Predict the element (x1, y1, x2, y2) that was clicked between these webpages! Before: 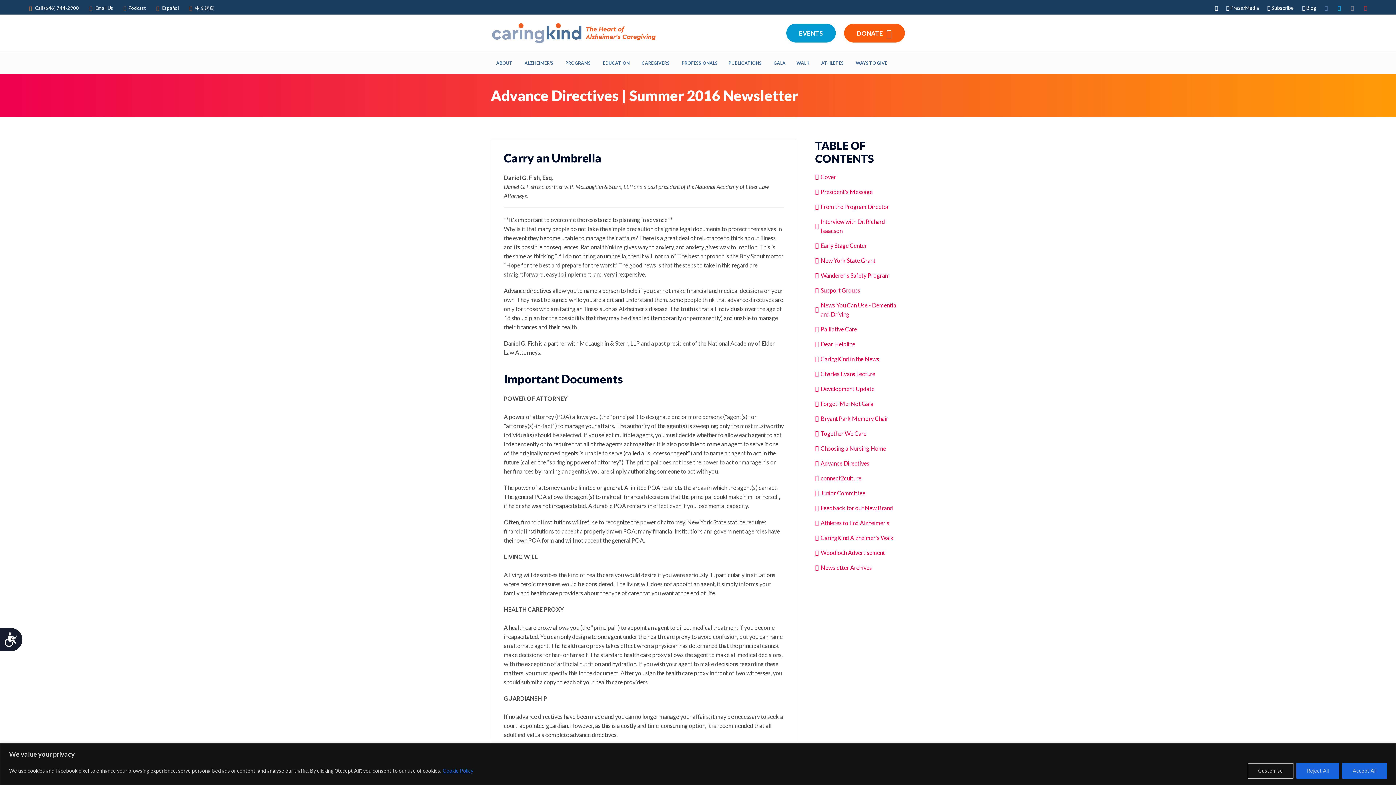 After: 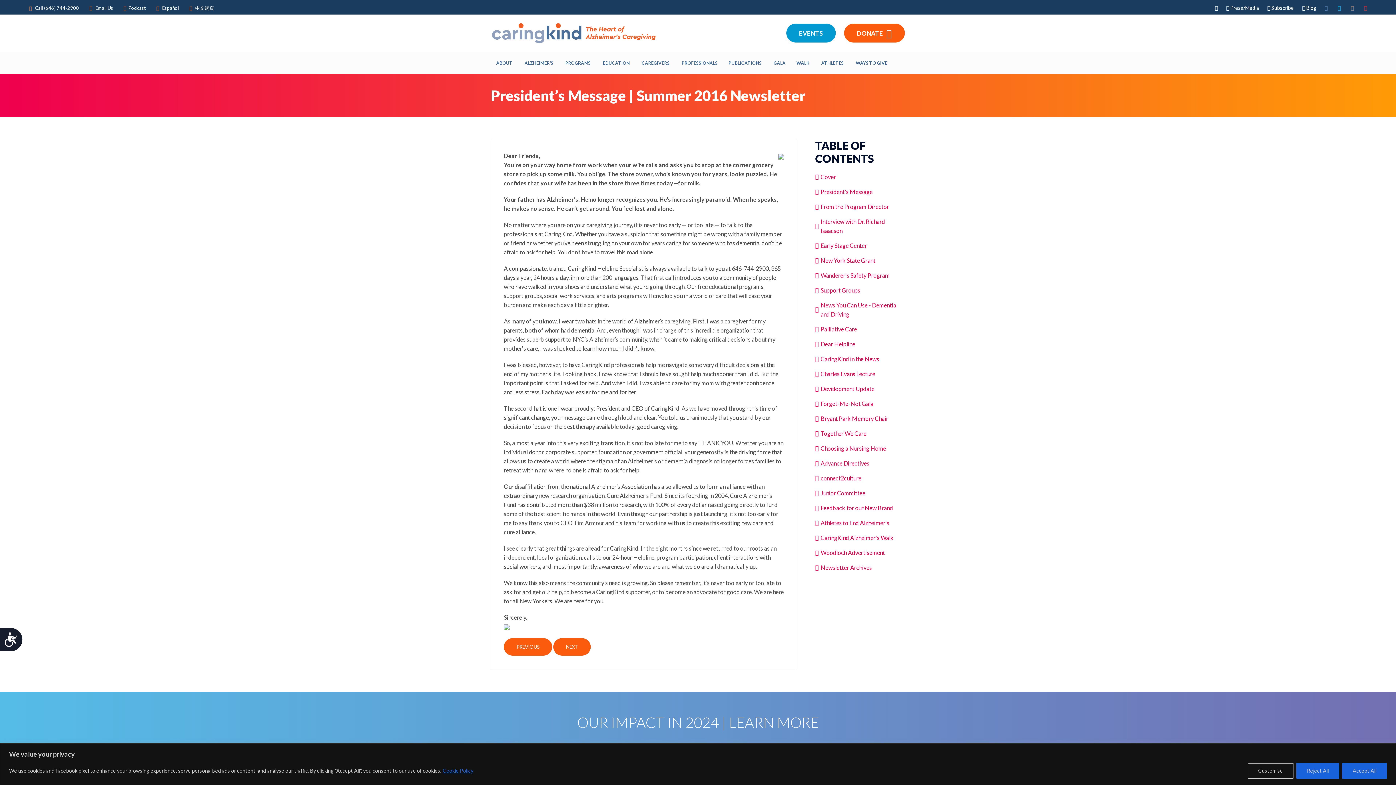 Action: bbox: (820, 188, 872, 195) label: President's Message